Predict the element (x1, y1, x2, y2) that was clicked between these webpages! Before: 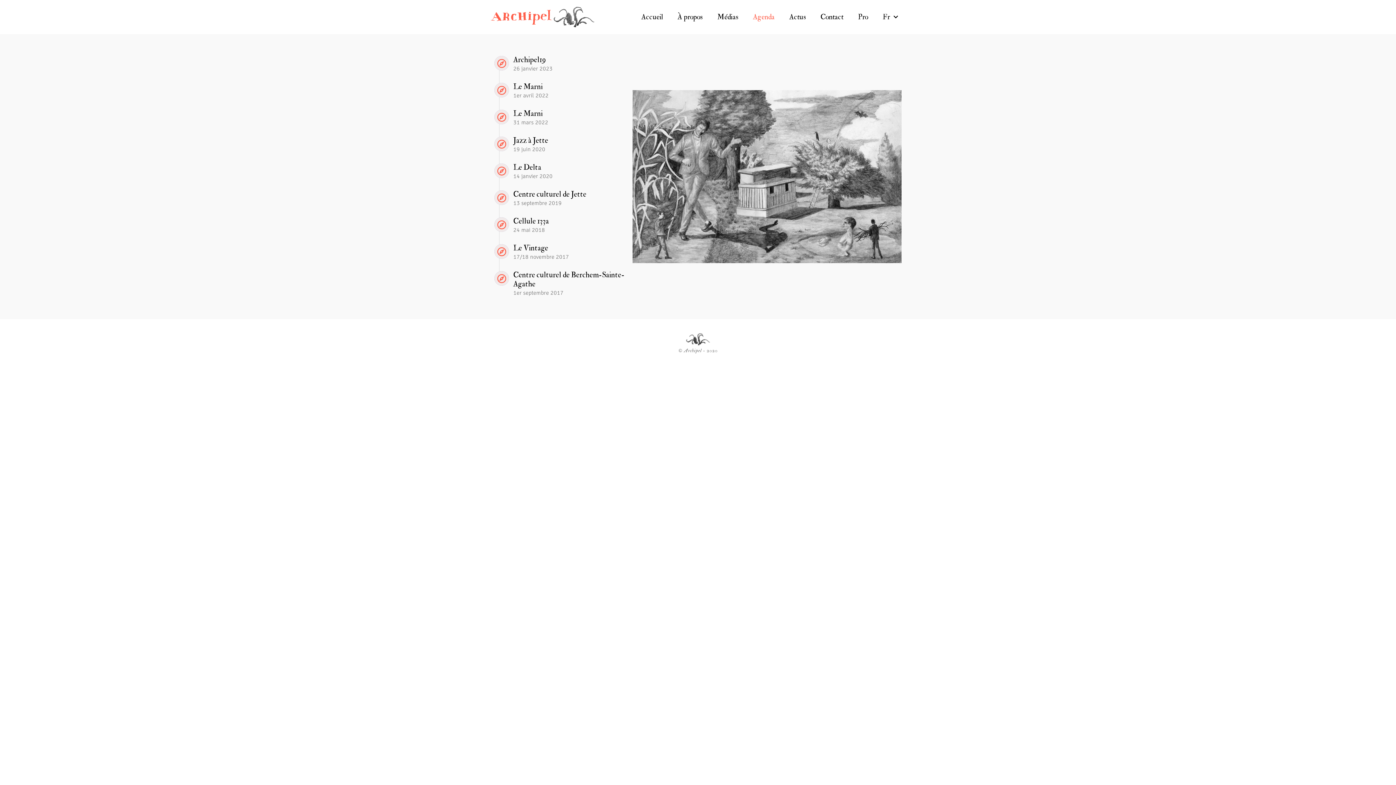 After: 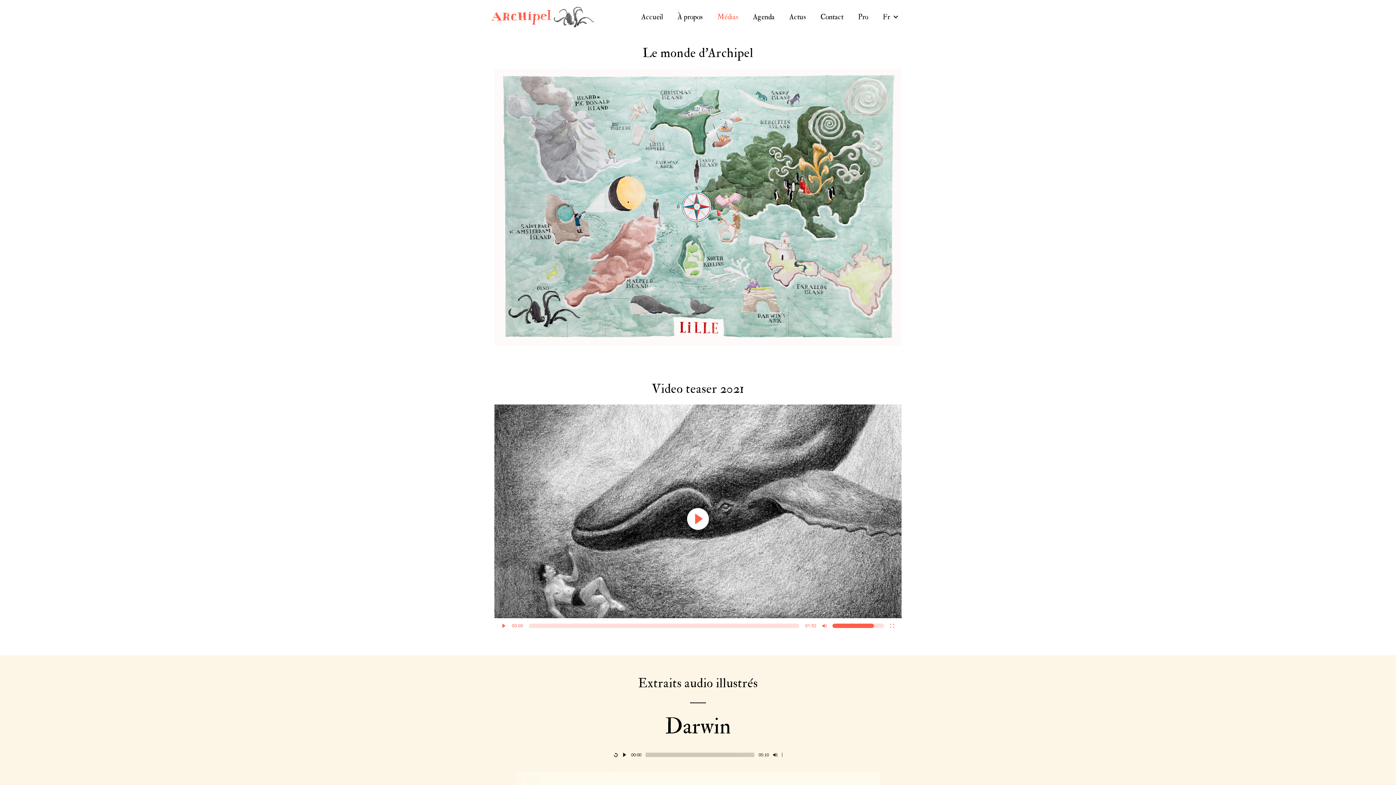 Action: bbox: (710, 3, 745, 30) label: Médias